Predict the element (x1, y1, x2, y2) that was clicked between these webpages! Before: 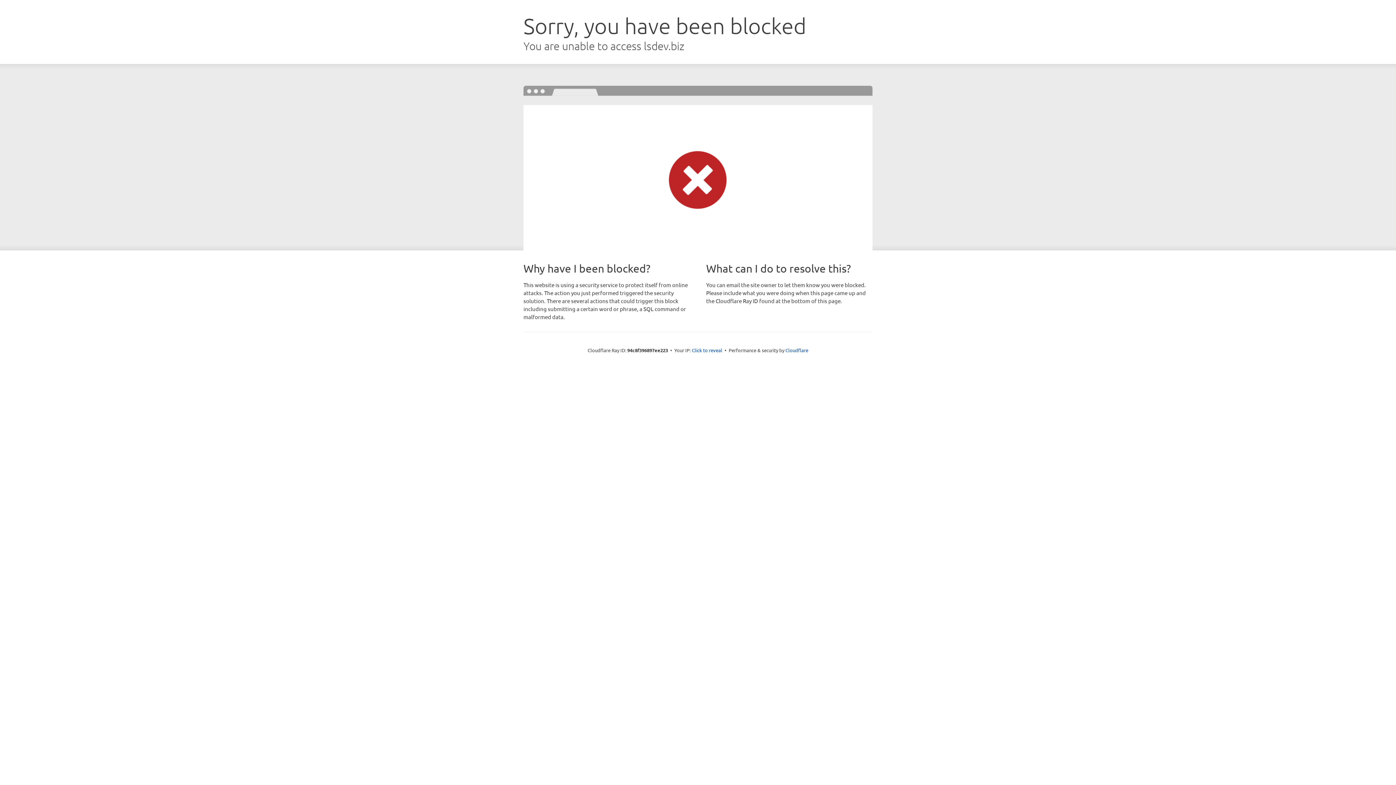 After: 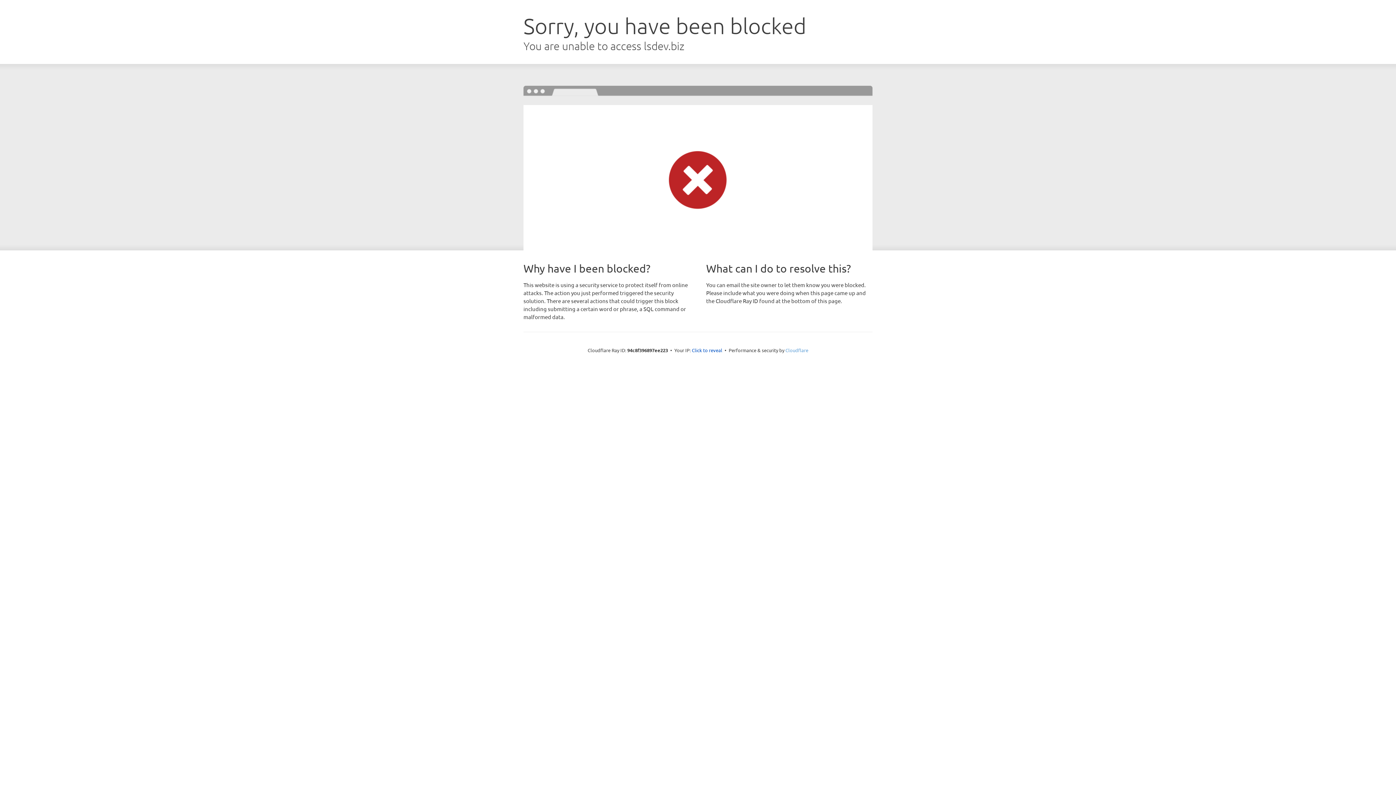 Action: bbox: (785, 347, 808, 353) label: Cloudflare